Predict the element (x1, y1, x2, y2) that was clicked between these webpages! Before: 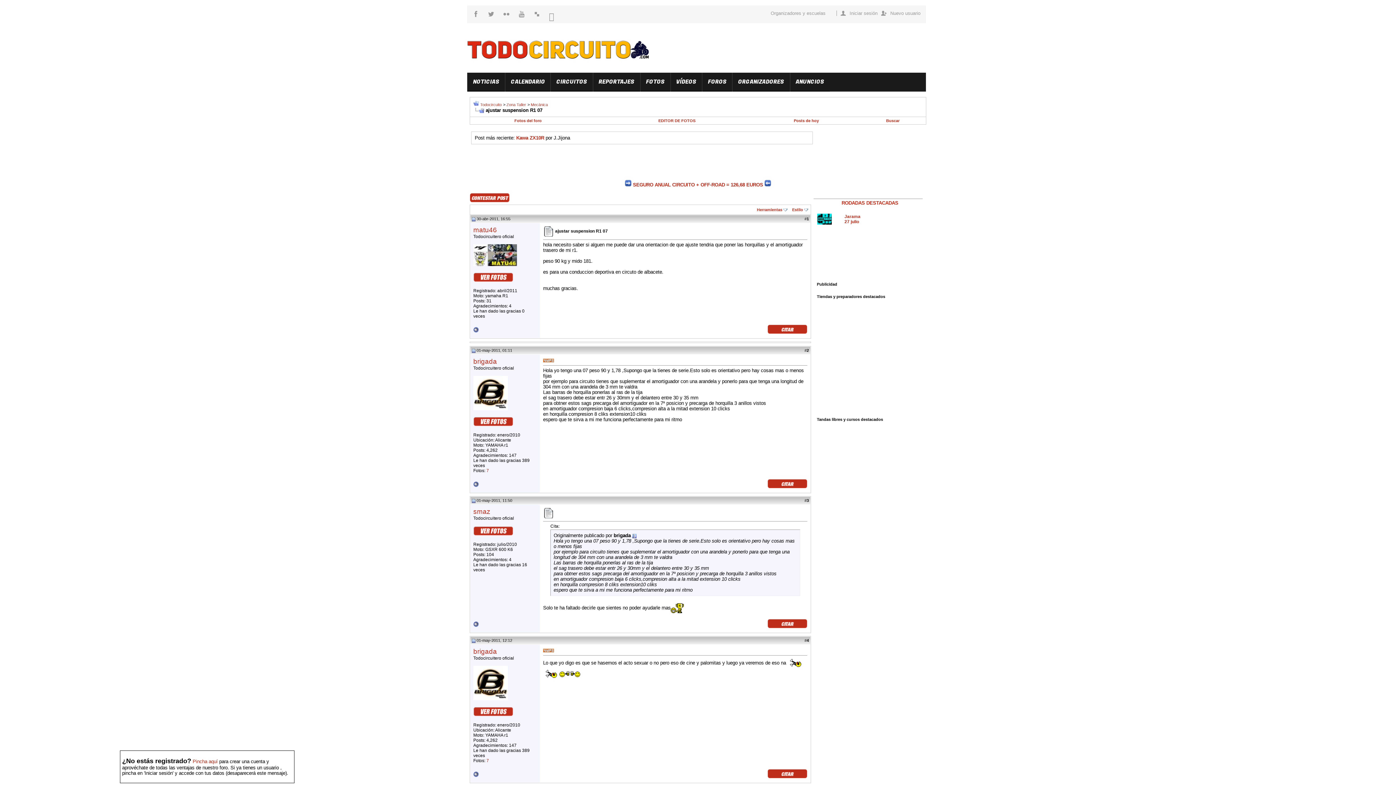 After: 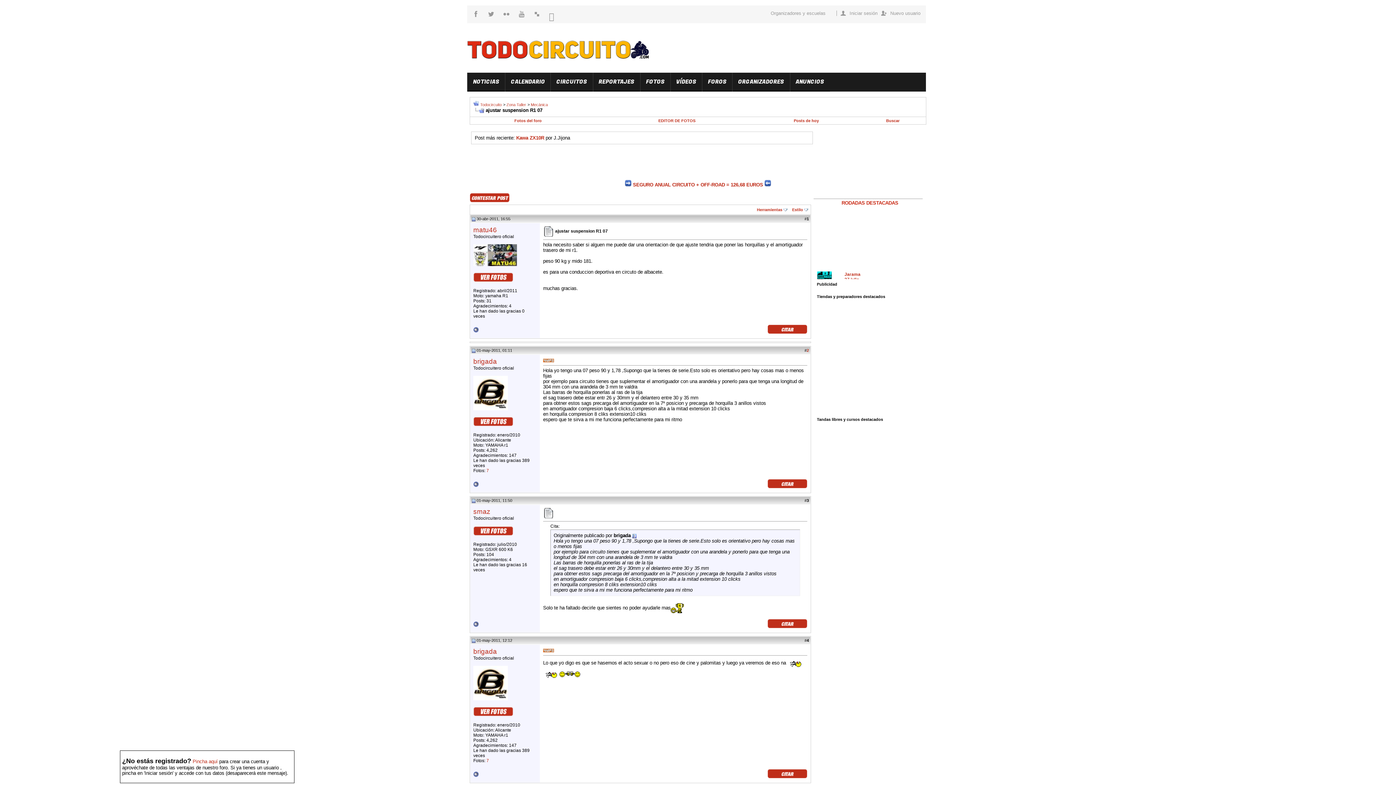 Action: bbox: (806, 348, 809, 352) label: 2